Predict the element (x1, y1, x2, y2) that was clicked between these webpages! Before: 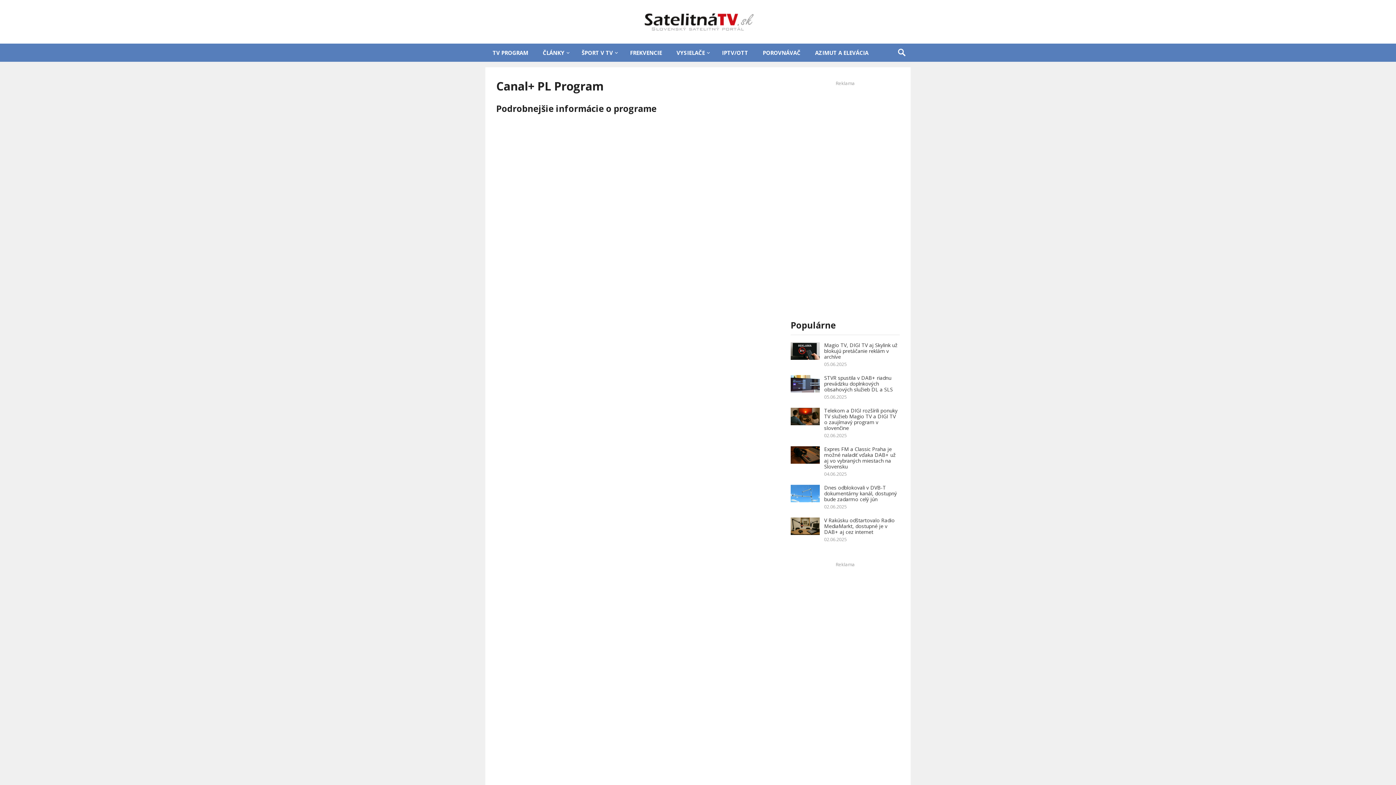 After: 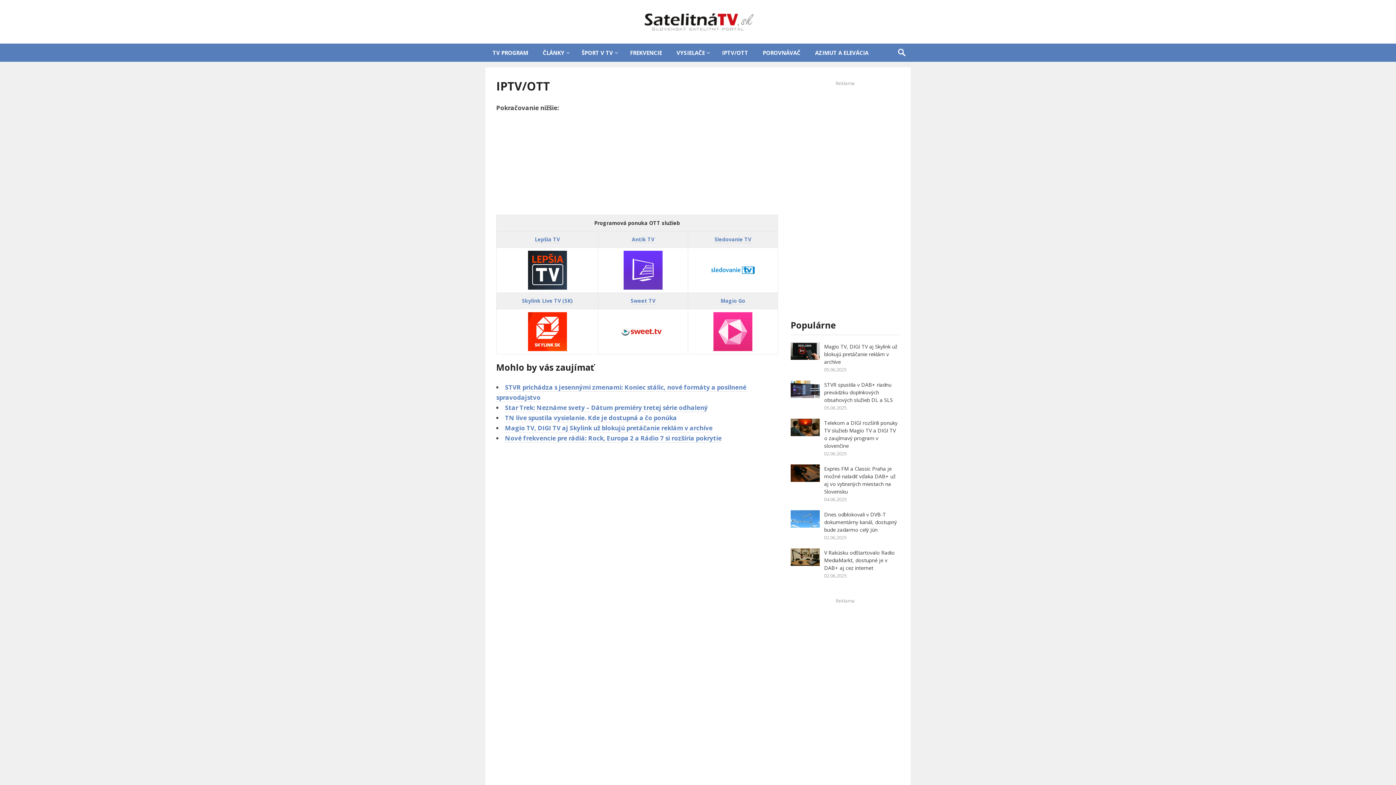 Action: label: IPTV/OTT bbox: (714, 43, 755, 61)